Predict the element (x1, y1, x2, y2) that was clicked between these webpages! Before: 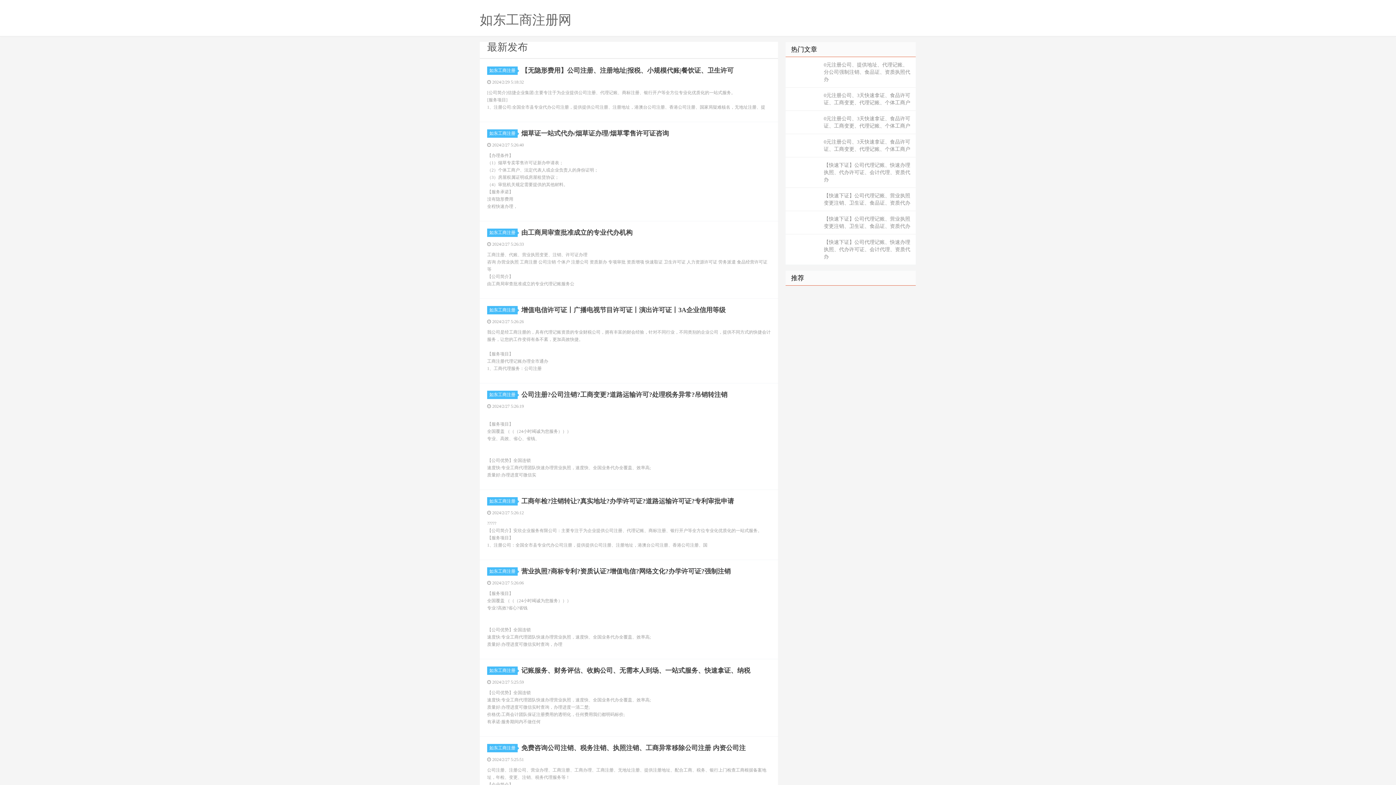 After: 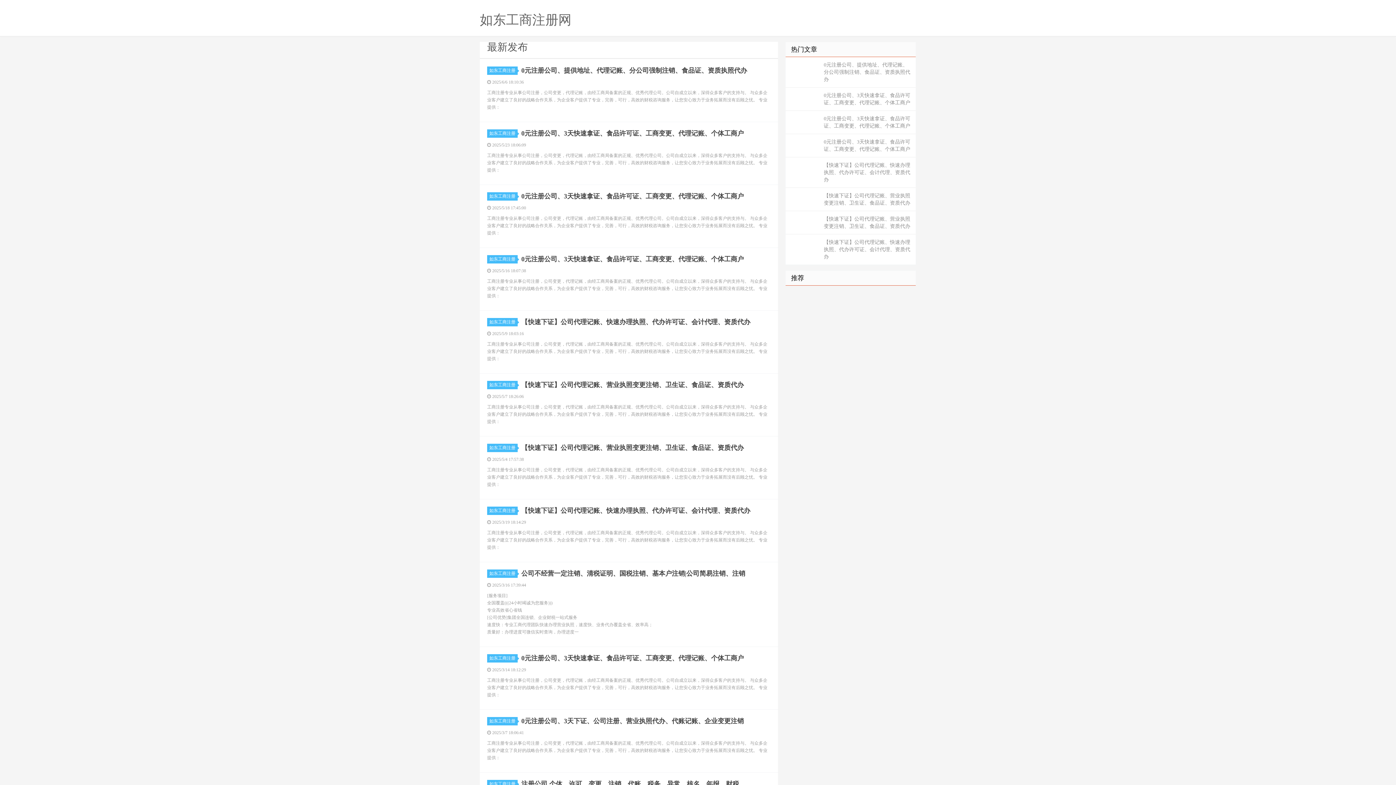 Action: bbox: (480, 12, 916, 26) label: 如东工商注册网